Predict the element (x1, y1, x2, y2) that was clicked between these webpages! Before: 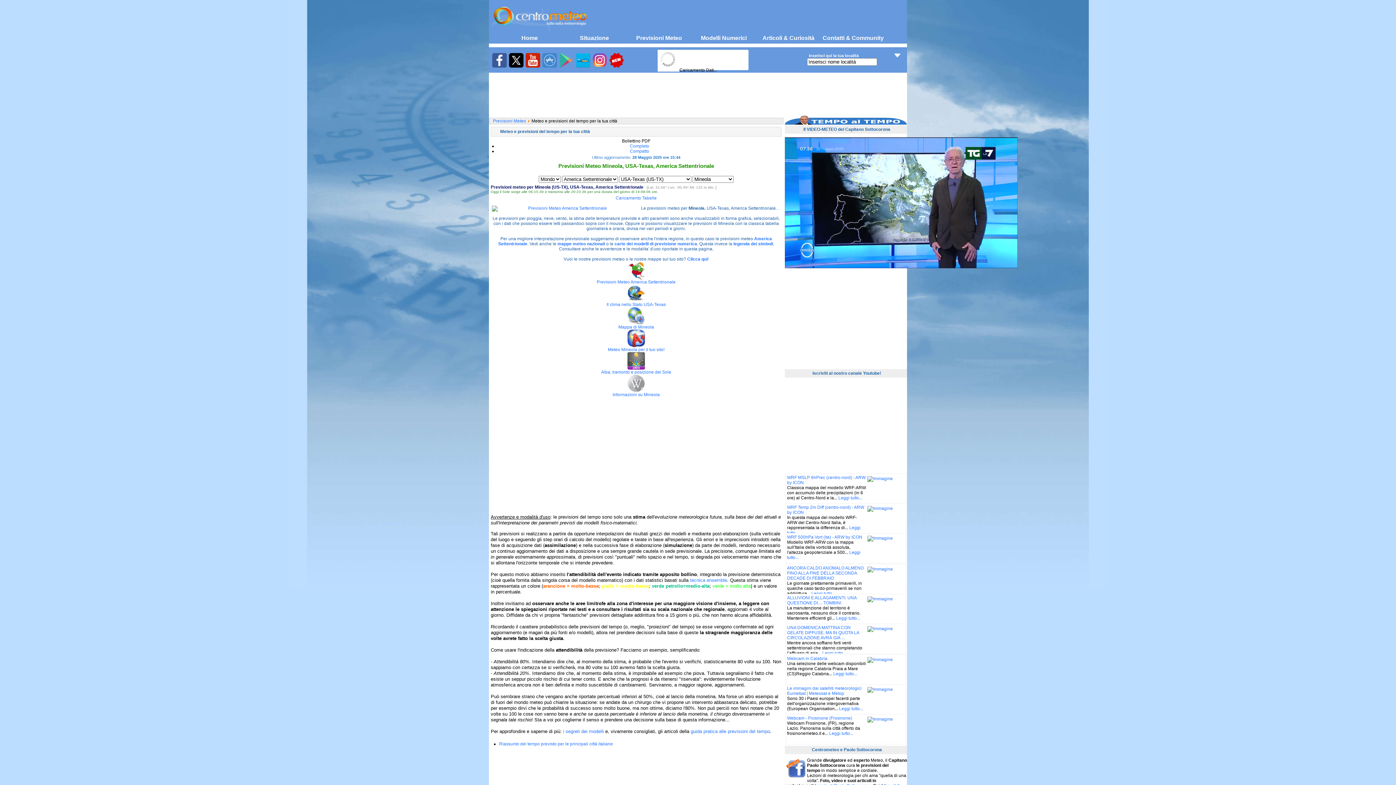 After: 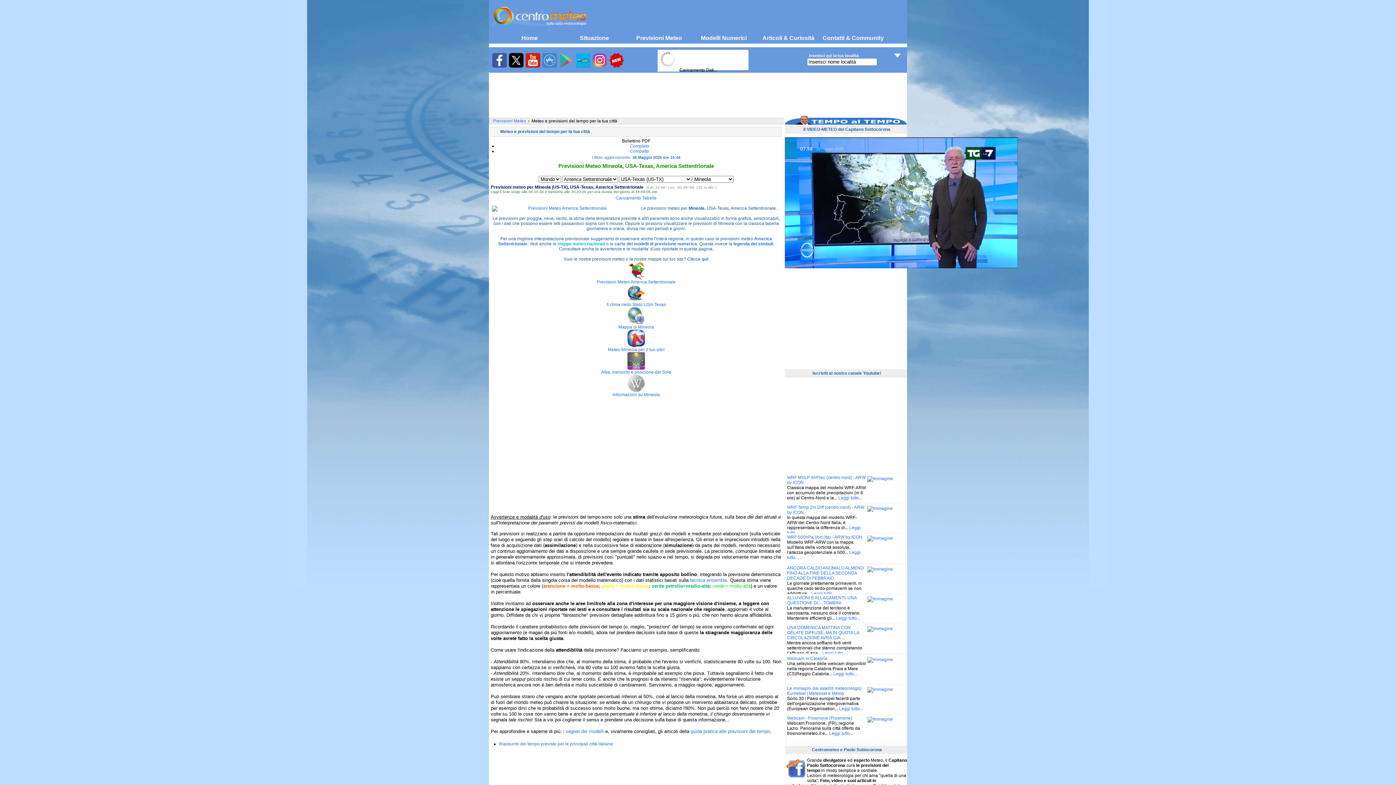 Action: bbox: (557, 241, 605, 246) label: mappe meteo nazionali